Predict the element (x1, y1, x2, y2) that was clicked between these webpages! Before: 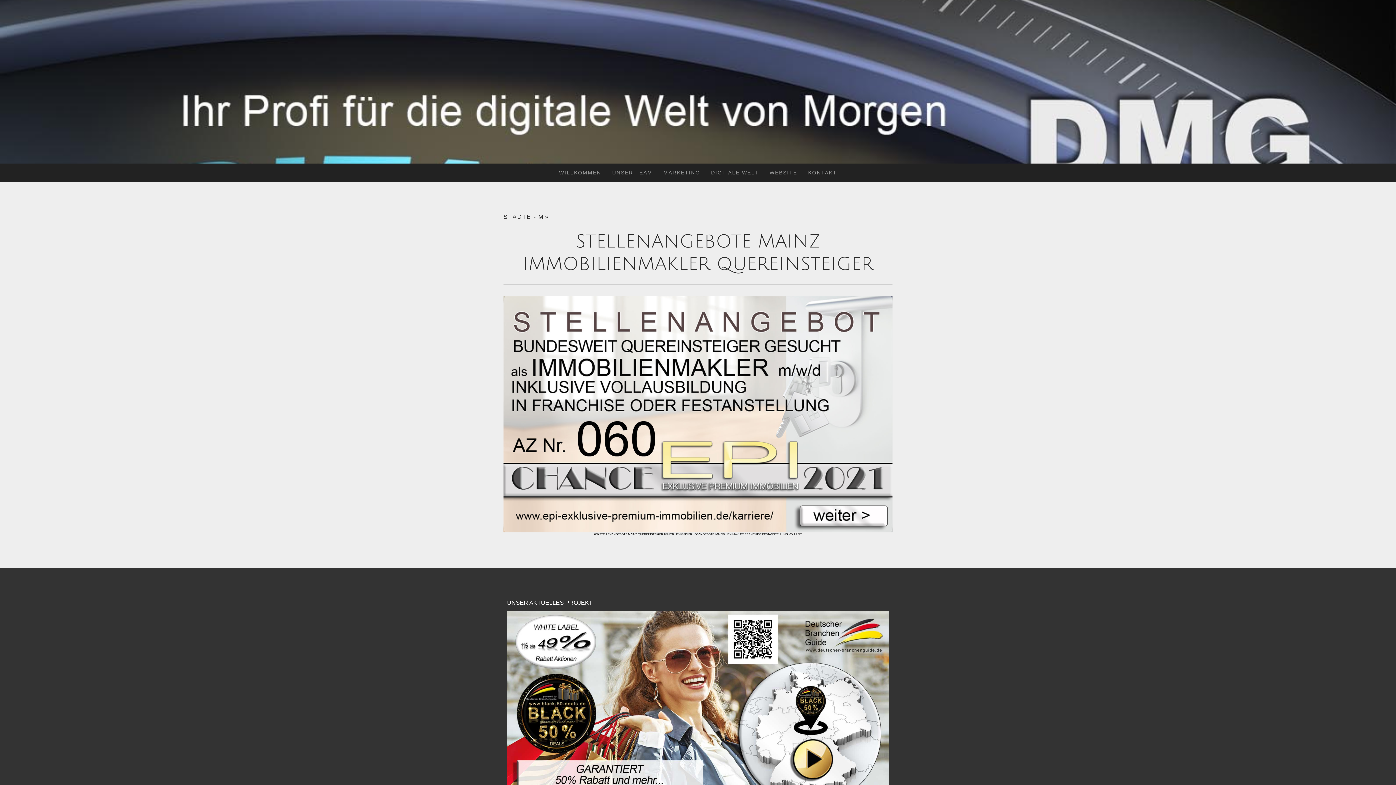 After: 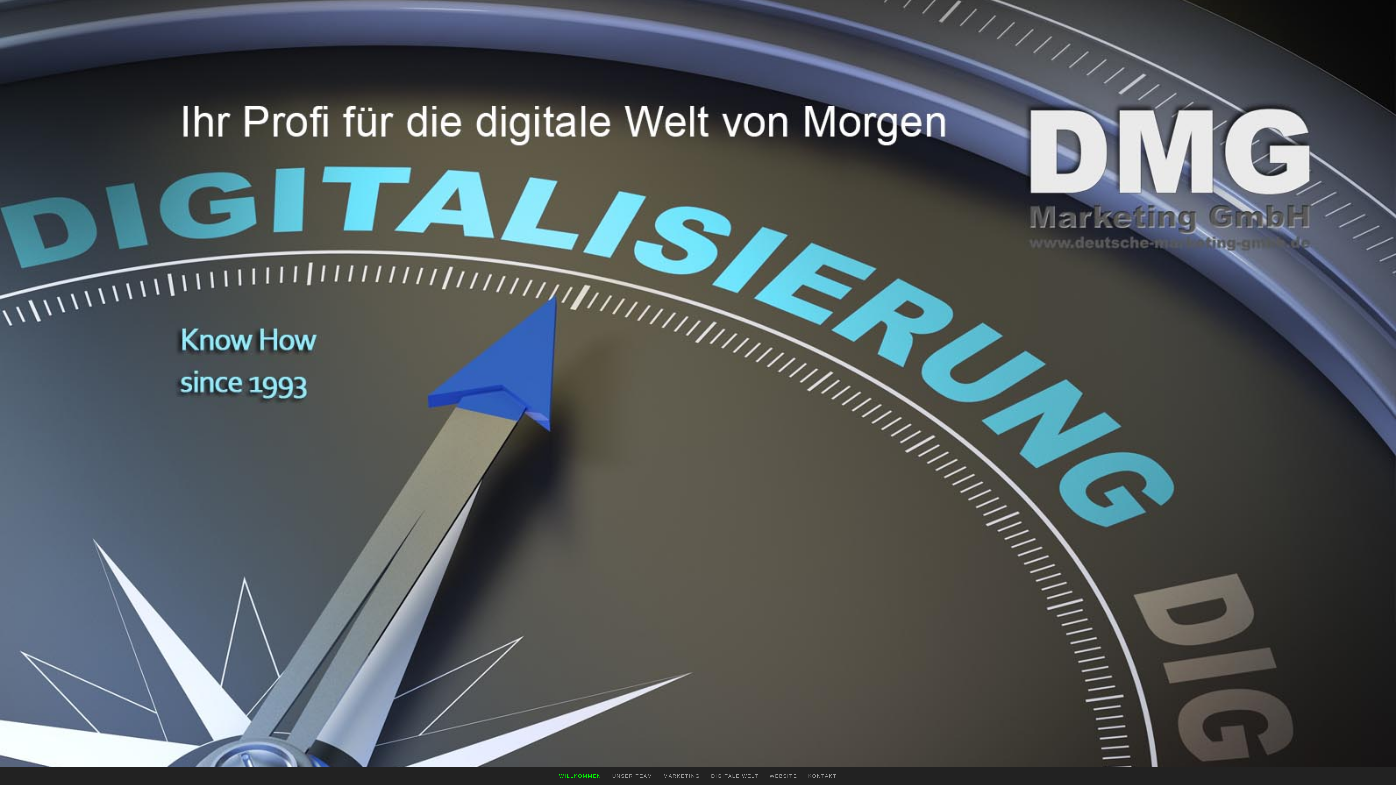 Action: bbox: (553, 163, 606, 181) label: WILLKOMMEN